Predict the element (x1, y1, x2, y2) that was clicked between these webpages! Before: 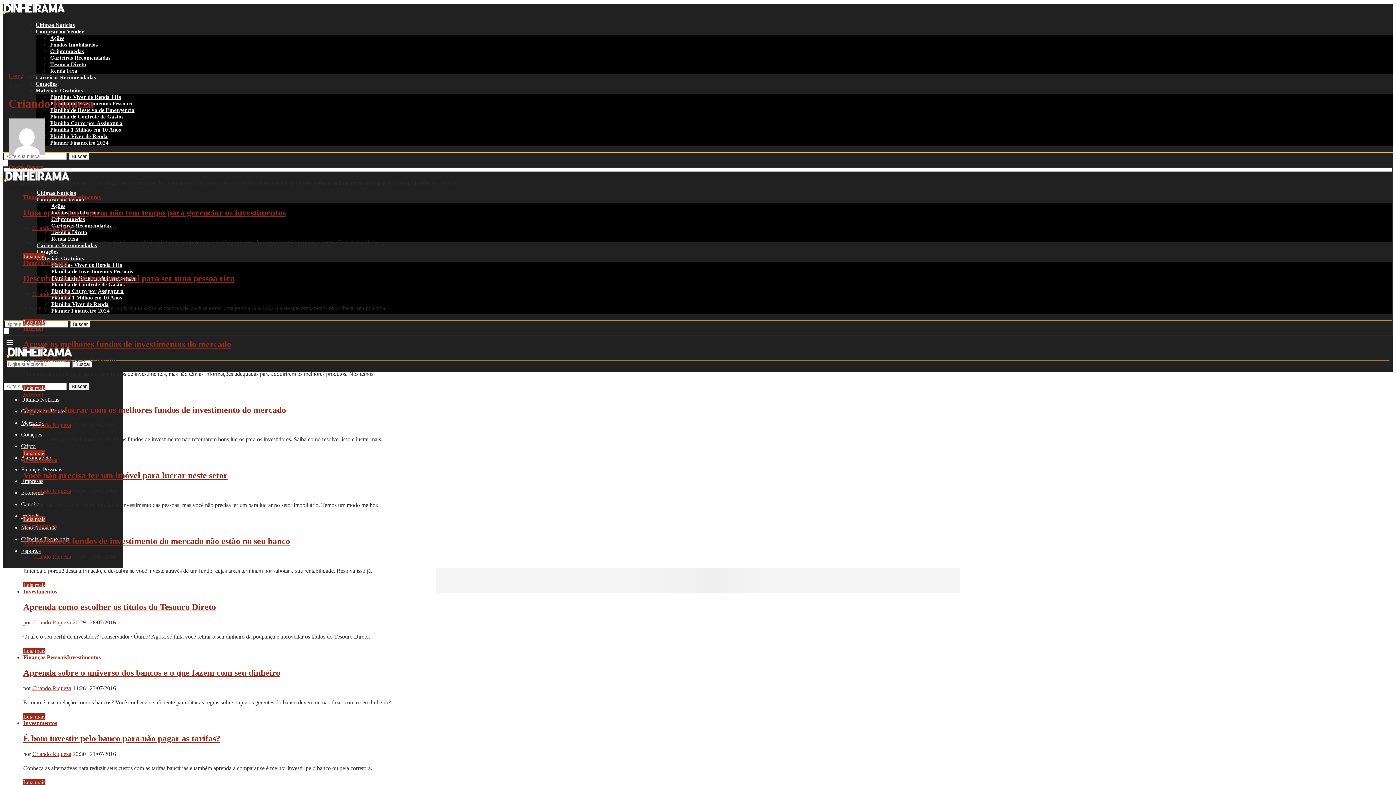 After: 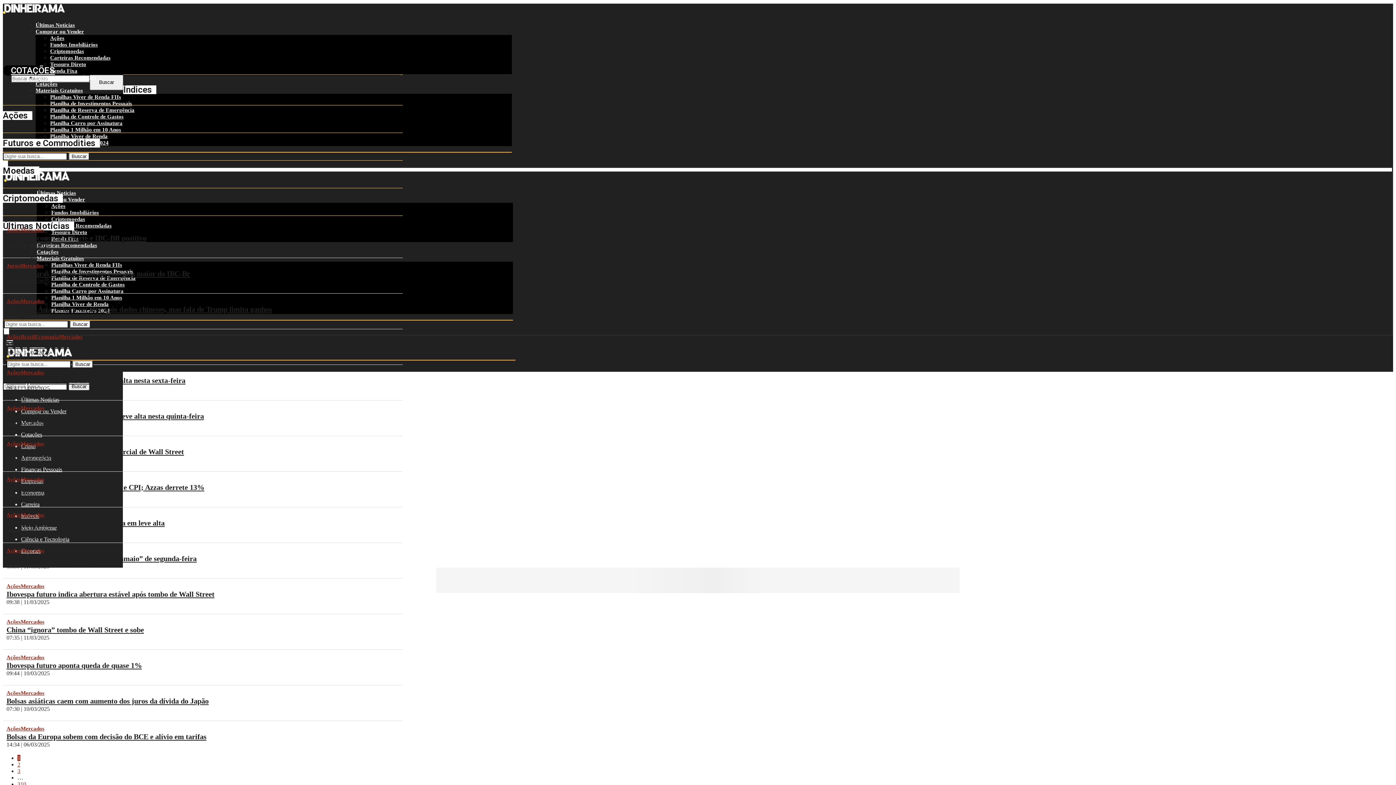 Action: label: Cotações bbox: (35, 81, 57, 86)